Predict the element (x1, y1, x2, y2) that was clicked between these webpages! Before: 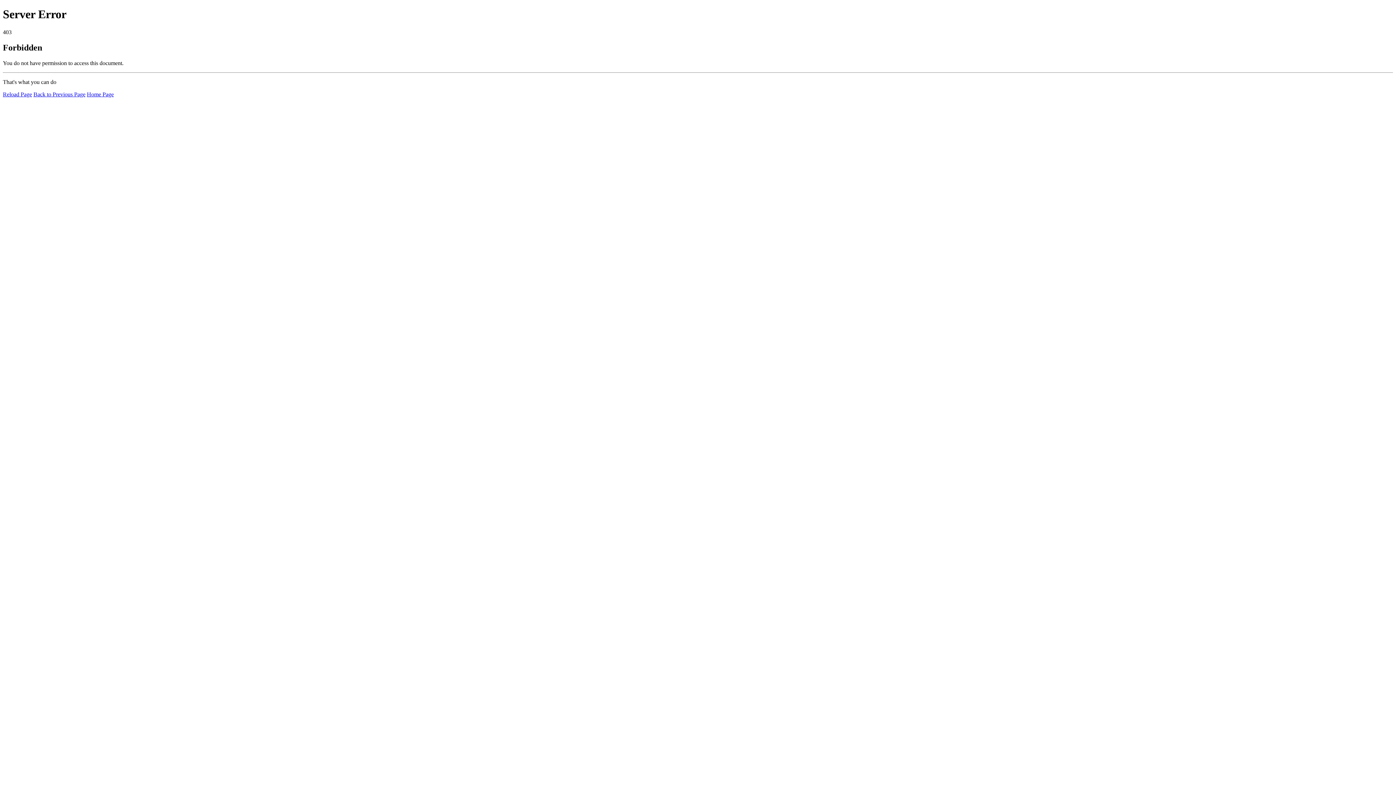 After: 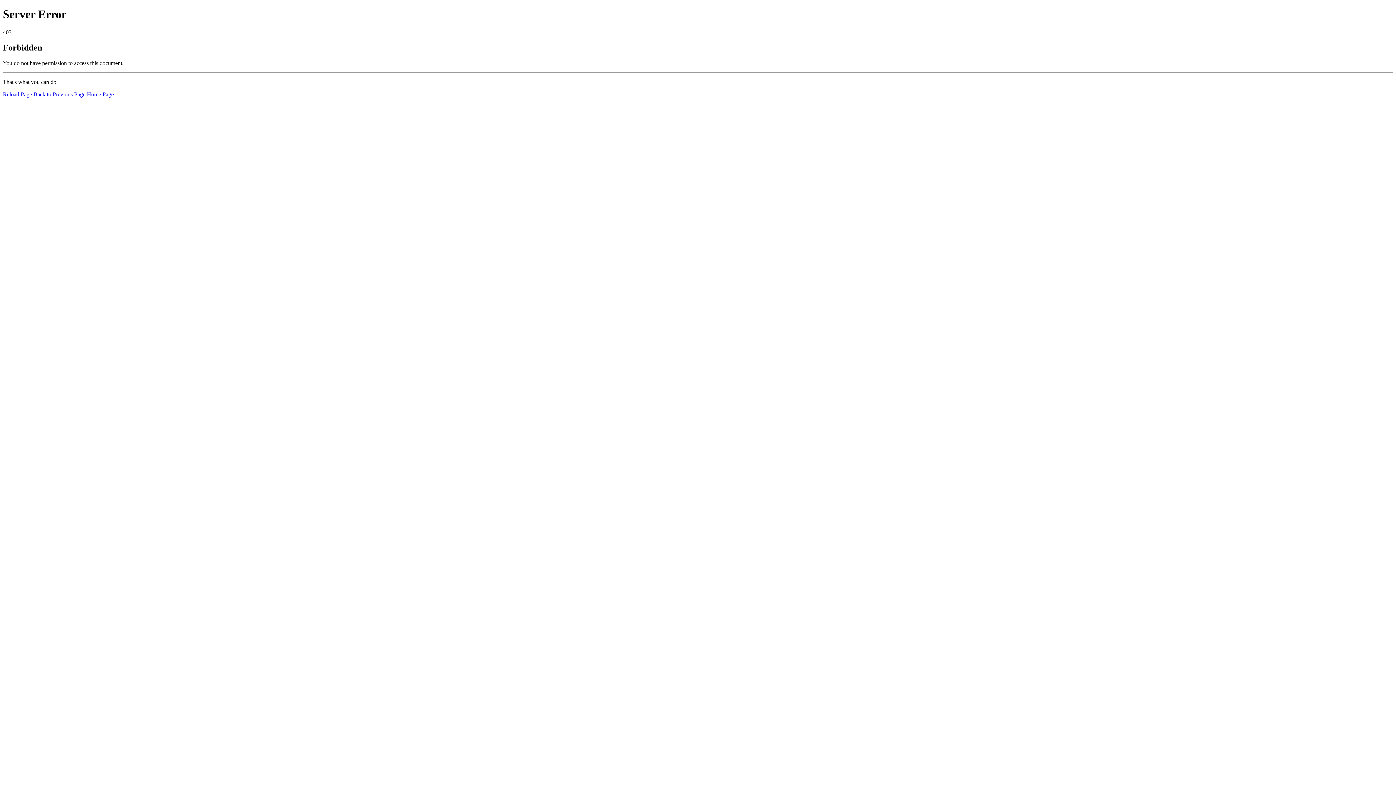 Action: bbox: (2, 91, 32, 97) label: Reload Page